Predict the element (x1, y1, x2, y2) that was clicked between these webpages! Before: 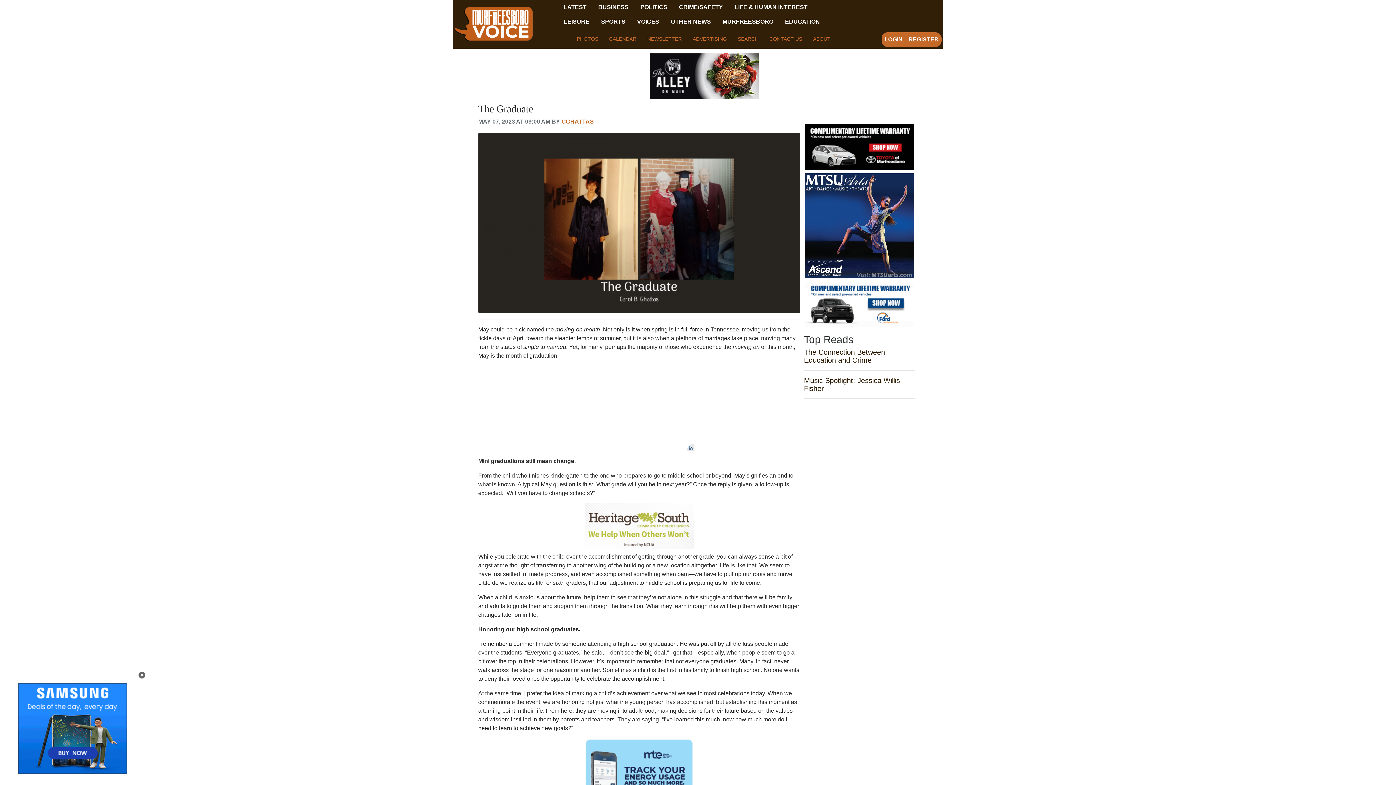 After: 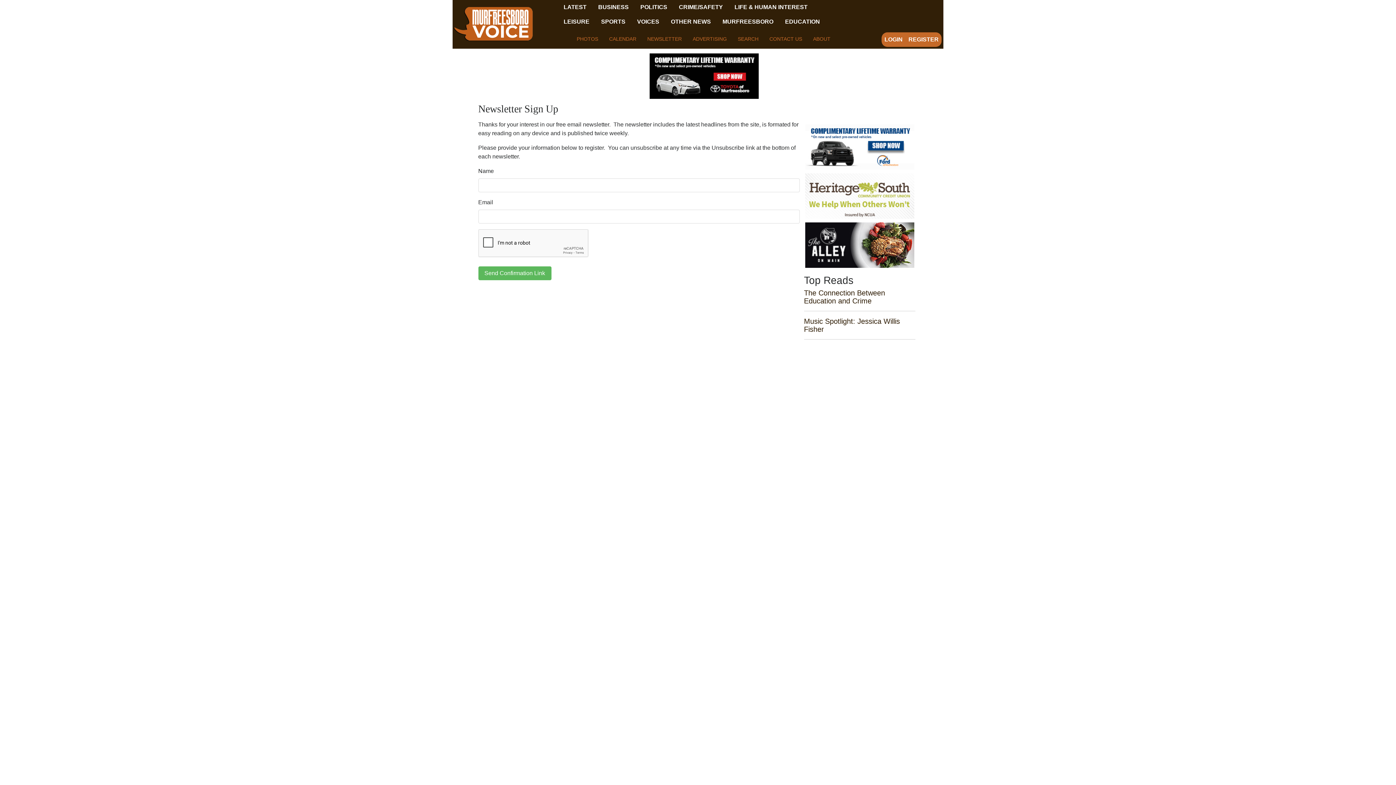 Action: label: NEWSLETTER bbox: (647, 36, 682, 41)